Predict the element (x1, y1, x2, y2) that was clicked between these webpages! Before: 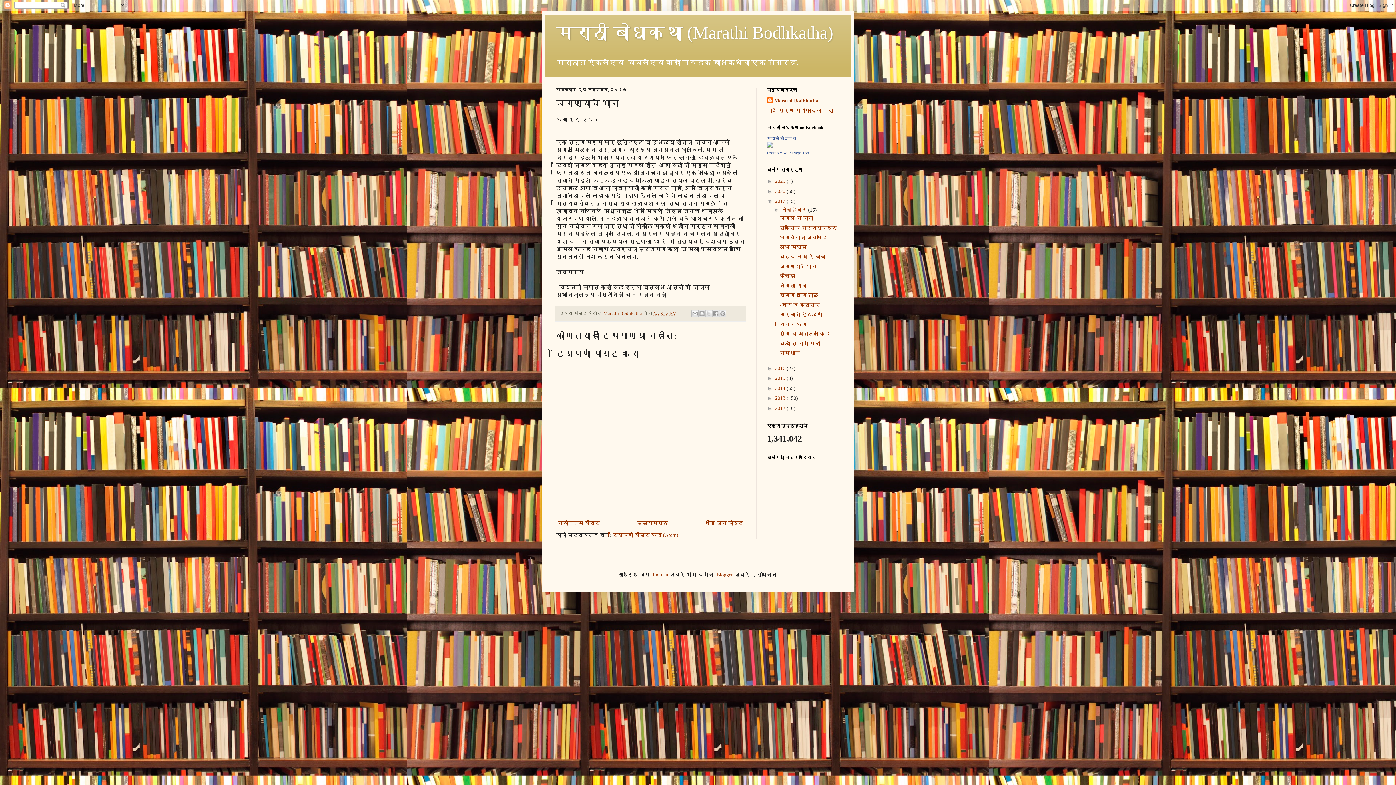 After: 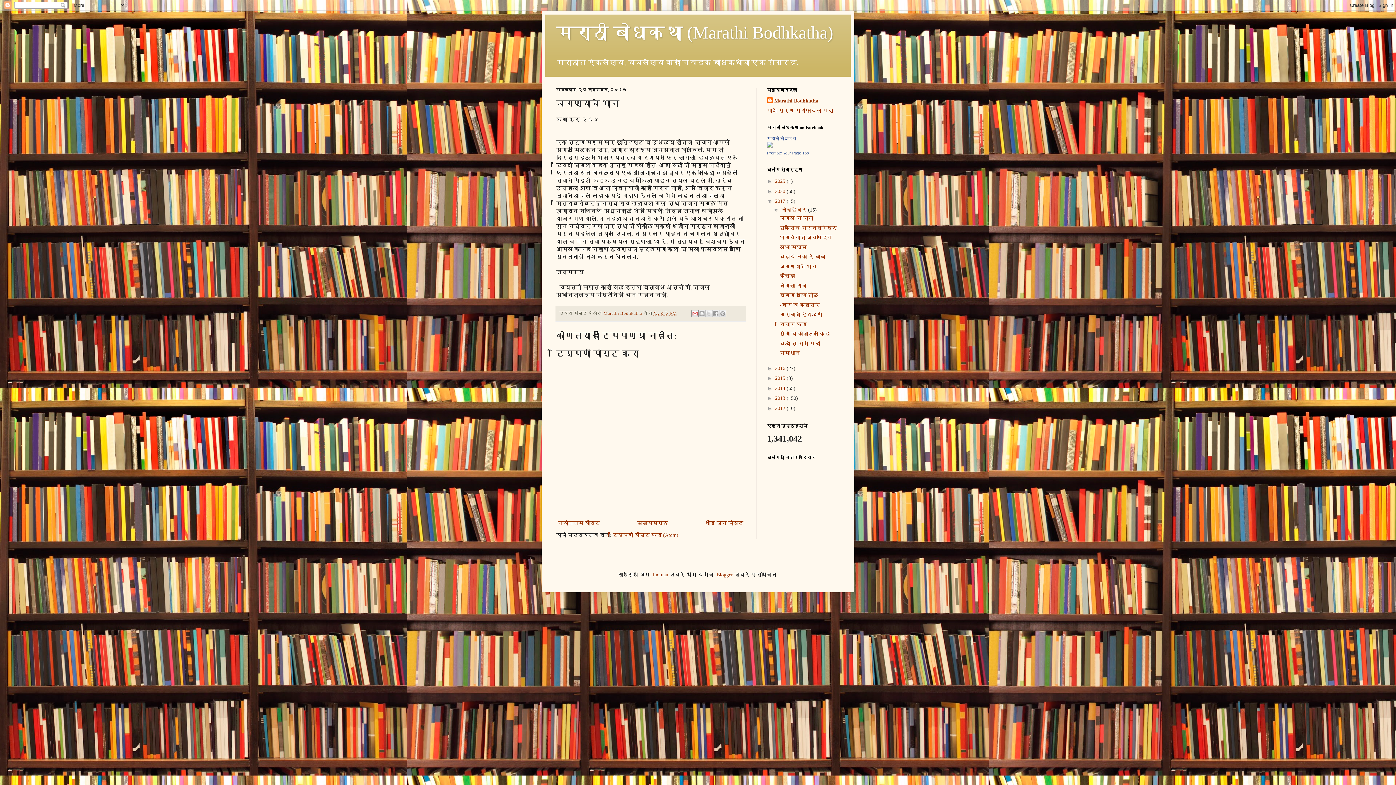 Action: label: यास ईमेल करा bbox: (691, 310, 698, 317)